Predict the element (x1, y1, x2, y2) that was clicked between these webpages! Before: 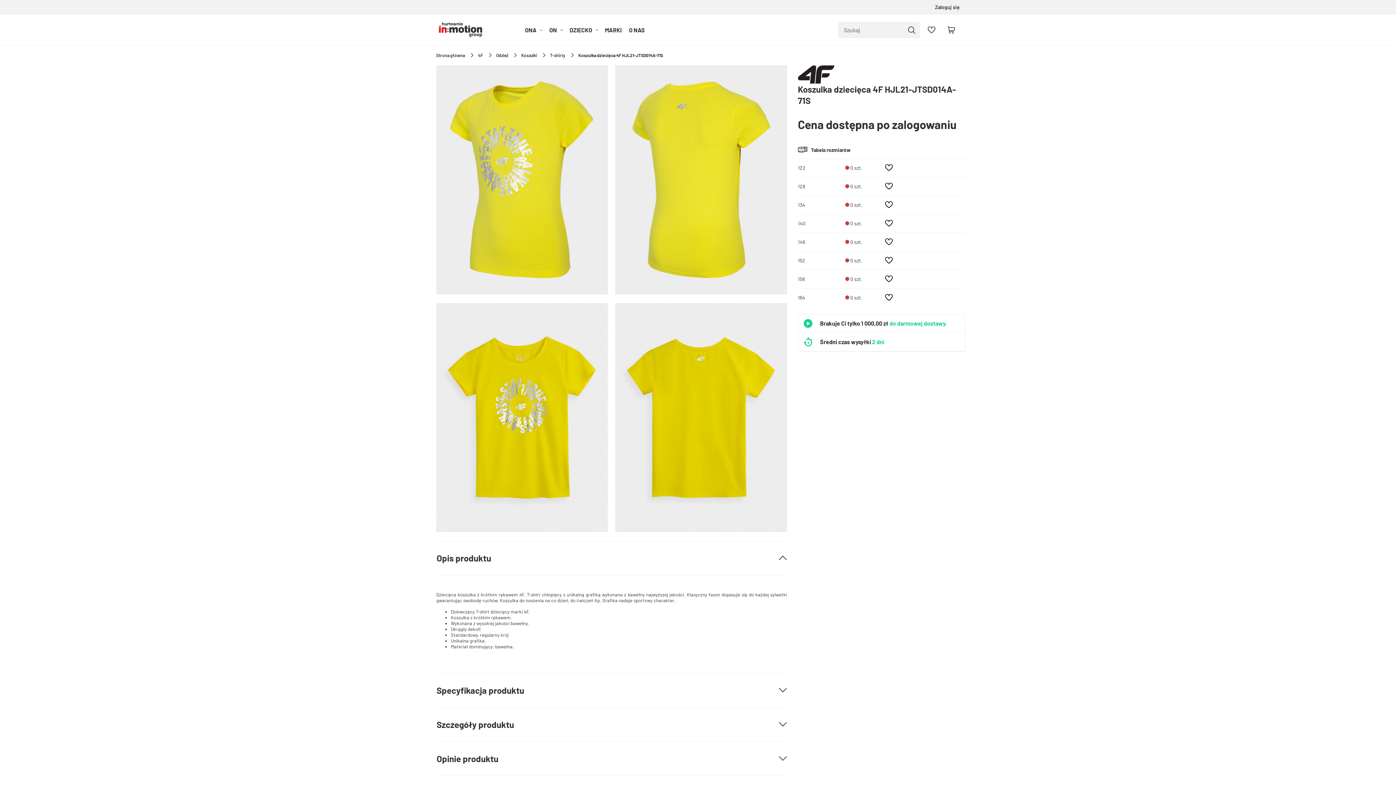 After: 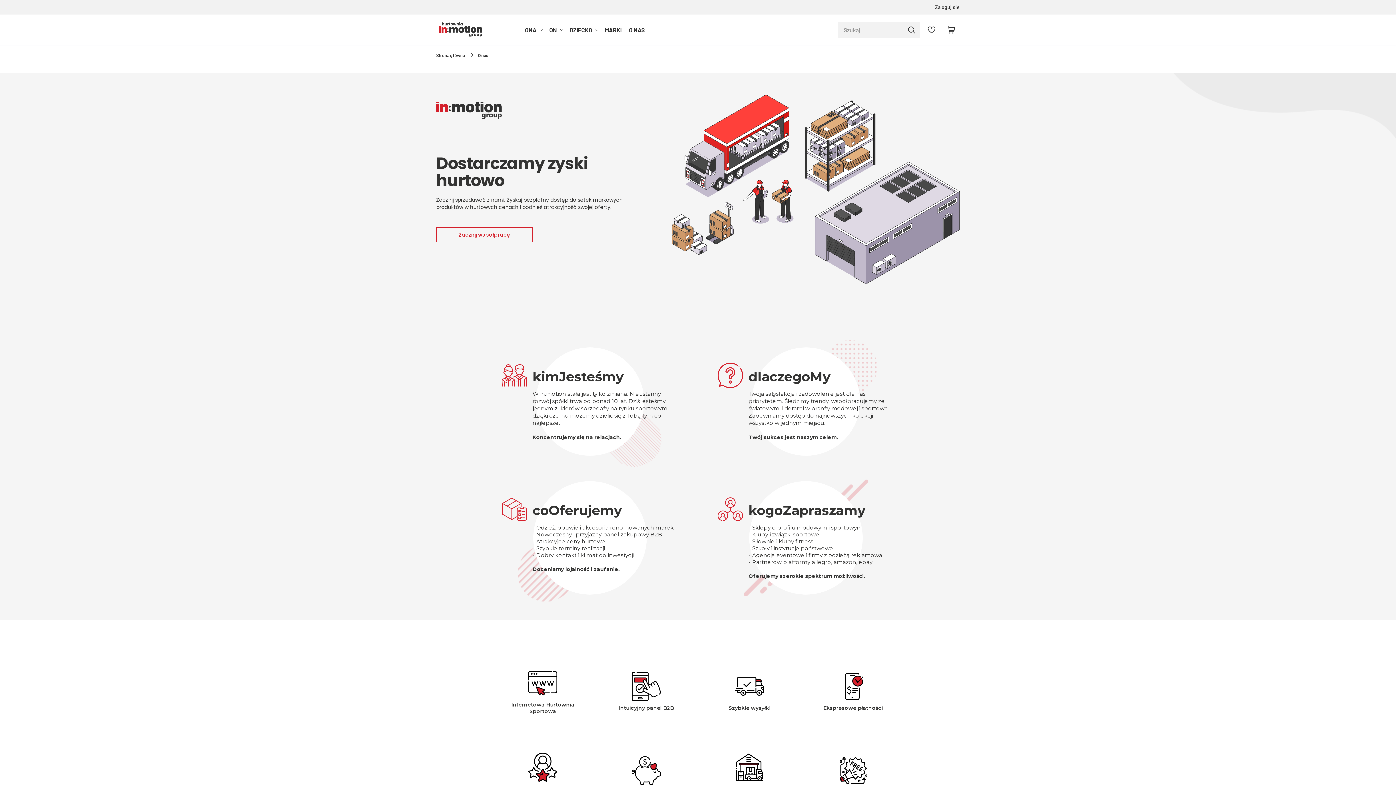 Action: label: O NAS bbox: (625, 20, 648, 39)